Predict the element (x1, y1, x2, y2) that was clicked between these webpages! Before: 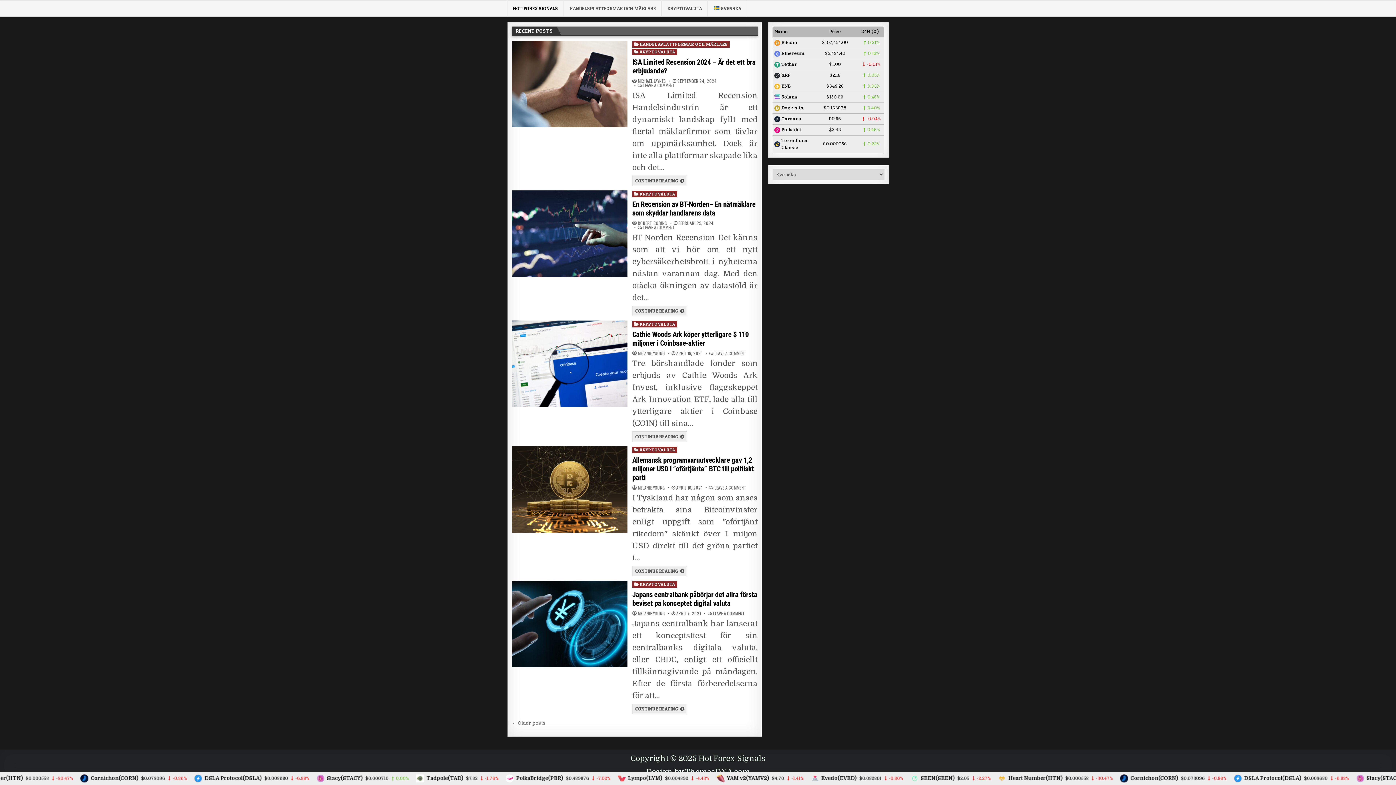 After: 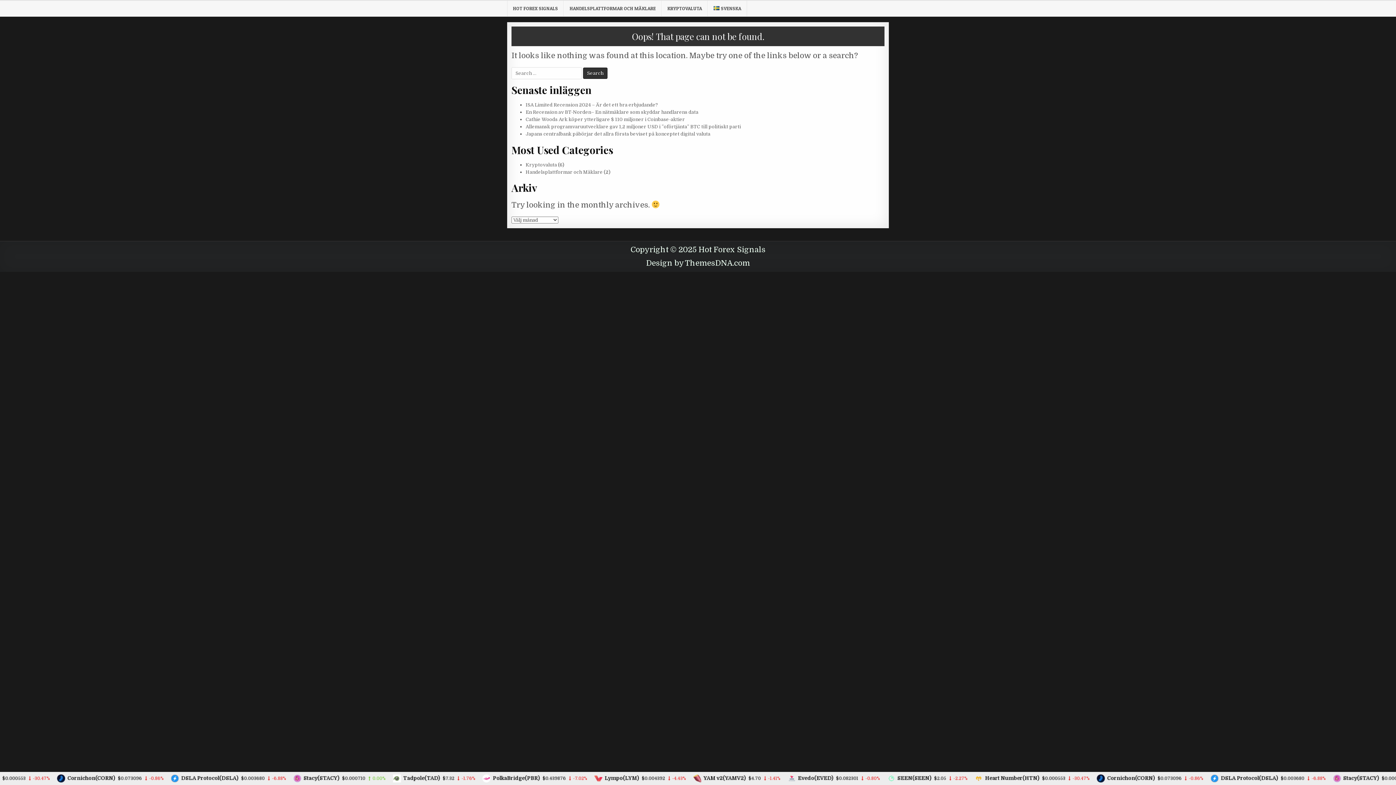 Action: label: En Recension av BT-Norden– En nätmäklare som skyddar handlarens data bbox: (632, 200, 755, 217)